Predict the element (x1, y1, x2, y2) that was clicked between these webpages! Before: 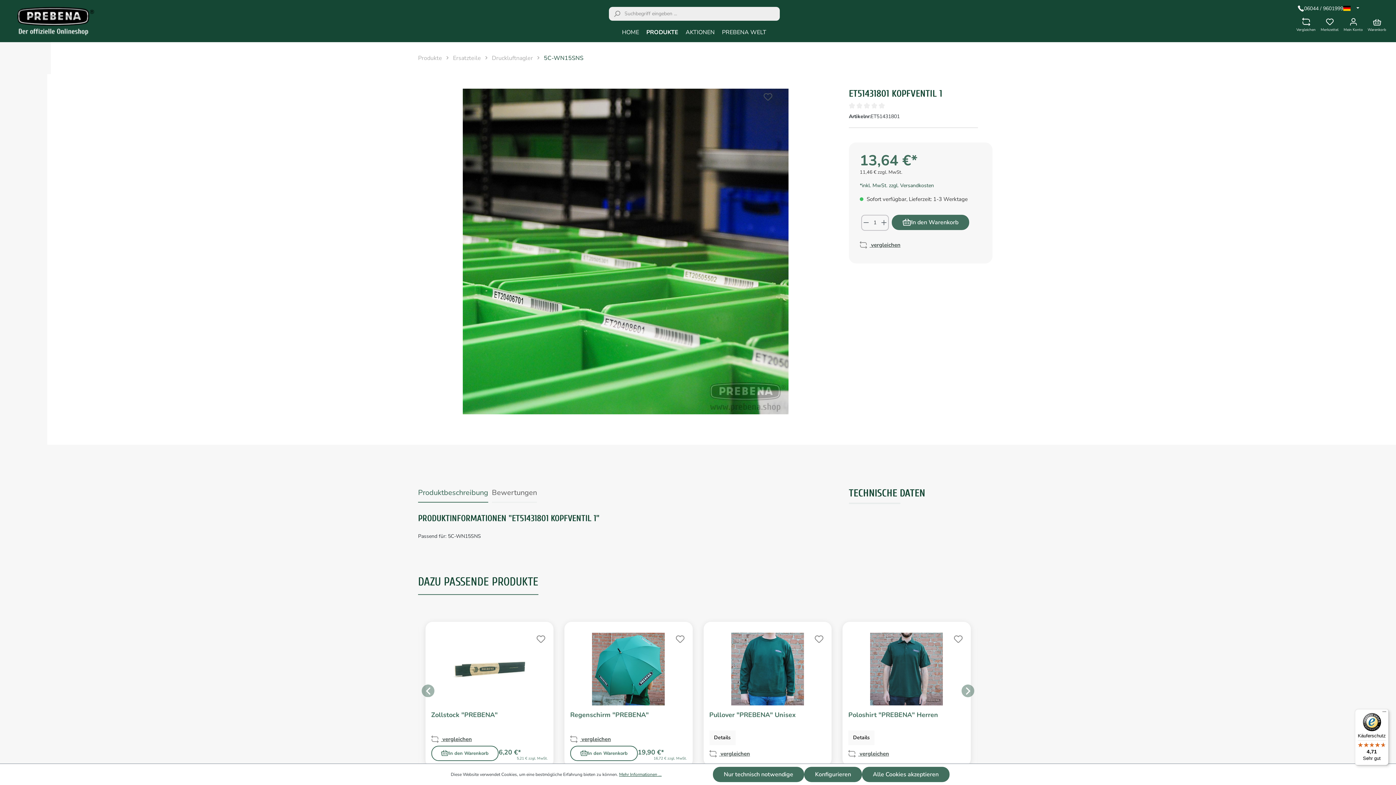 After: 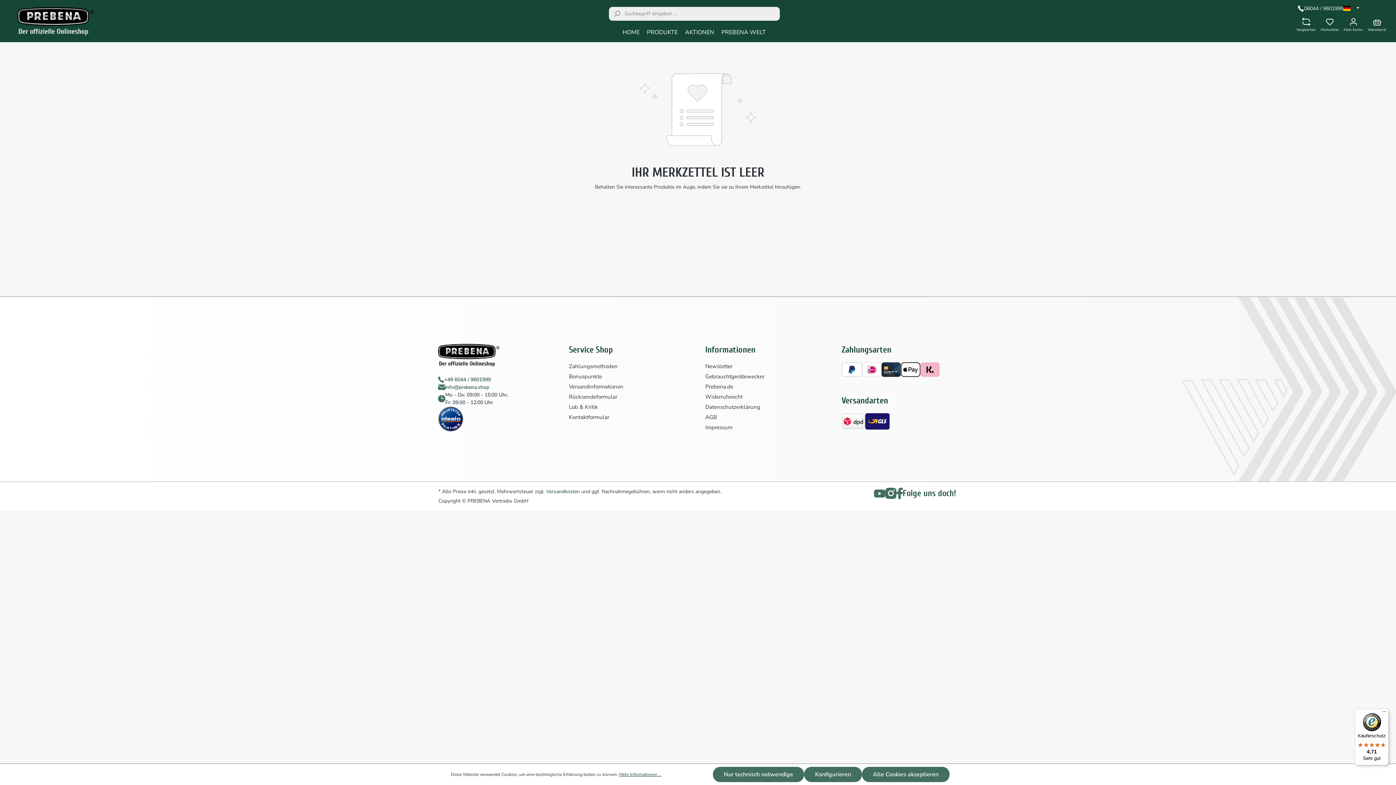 Action: label: Merkzettel bbox: (1318, 14, 1341, 34)